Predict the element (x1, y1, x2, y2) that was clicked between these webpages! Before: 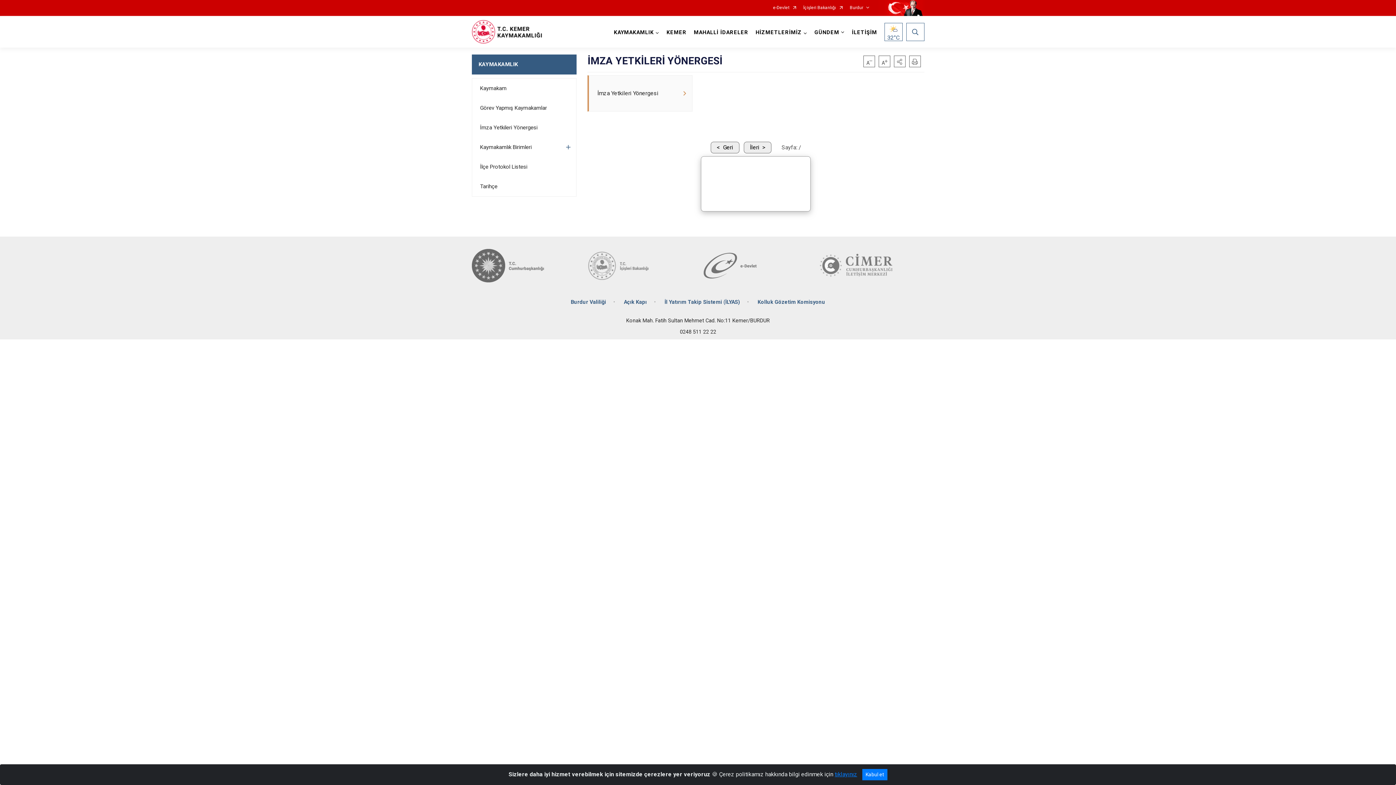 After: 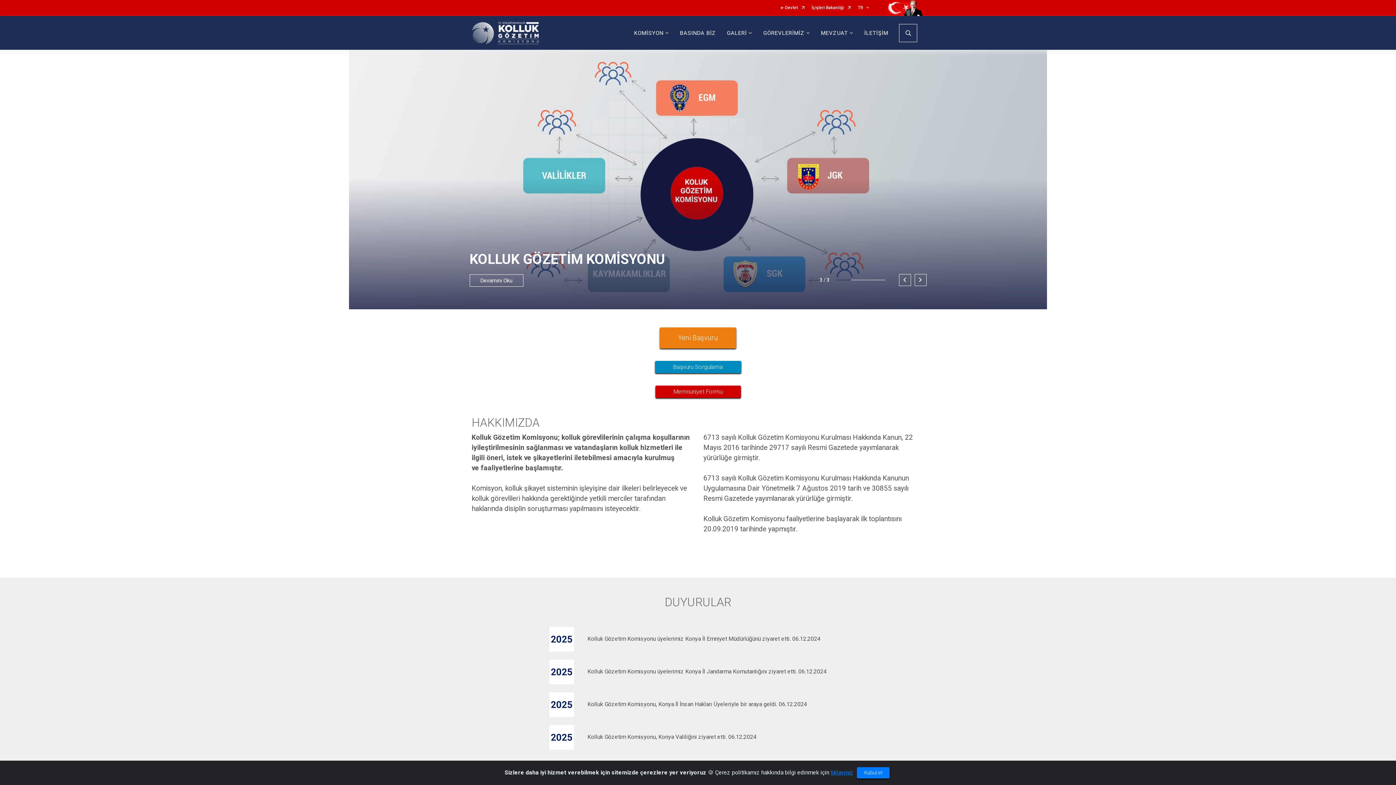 Action: bbox: (757, 299, 825, 305) label: Kolluk Gözetim Komisyonu